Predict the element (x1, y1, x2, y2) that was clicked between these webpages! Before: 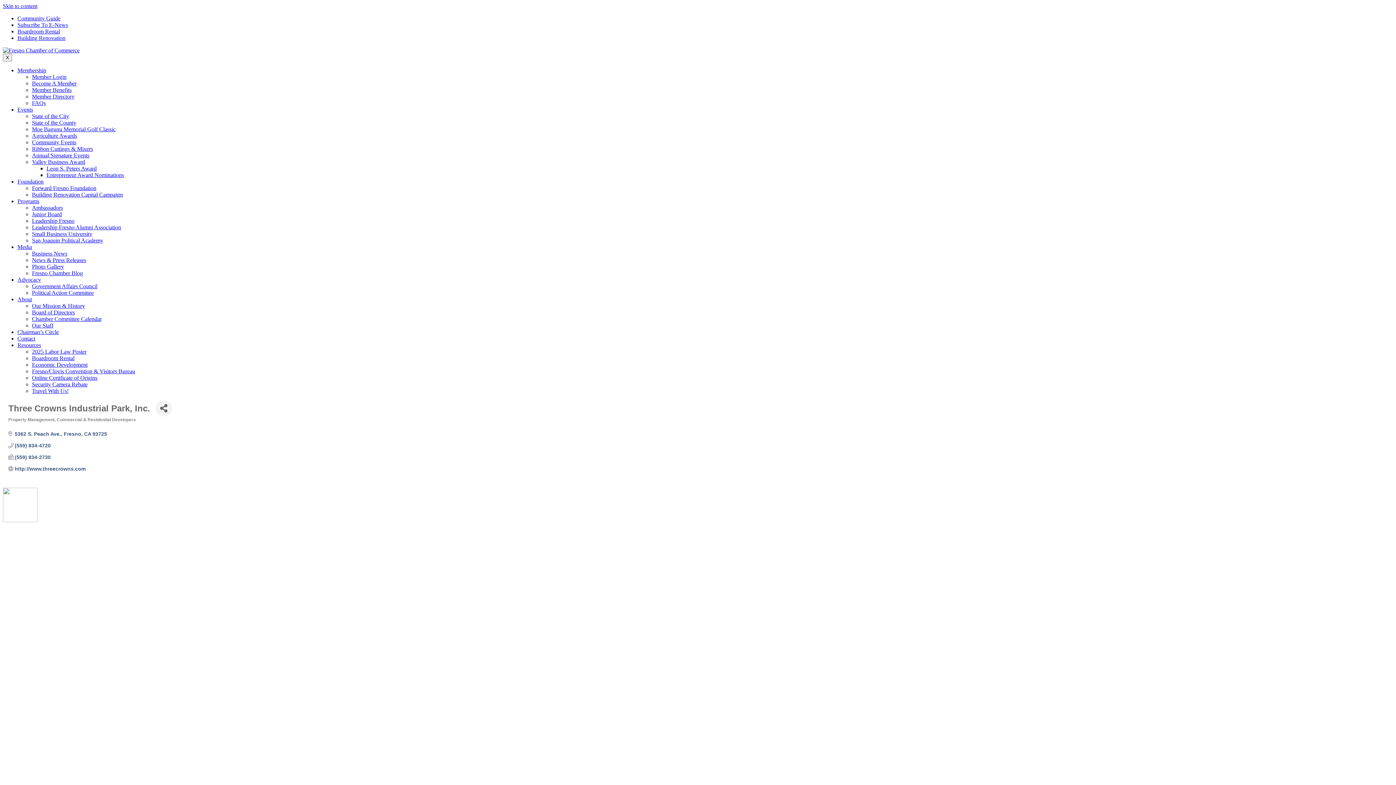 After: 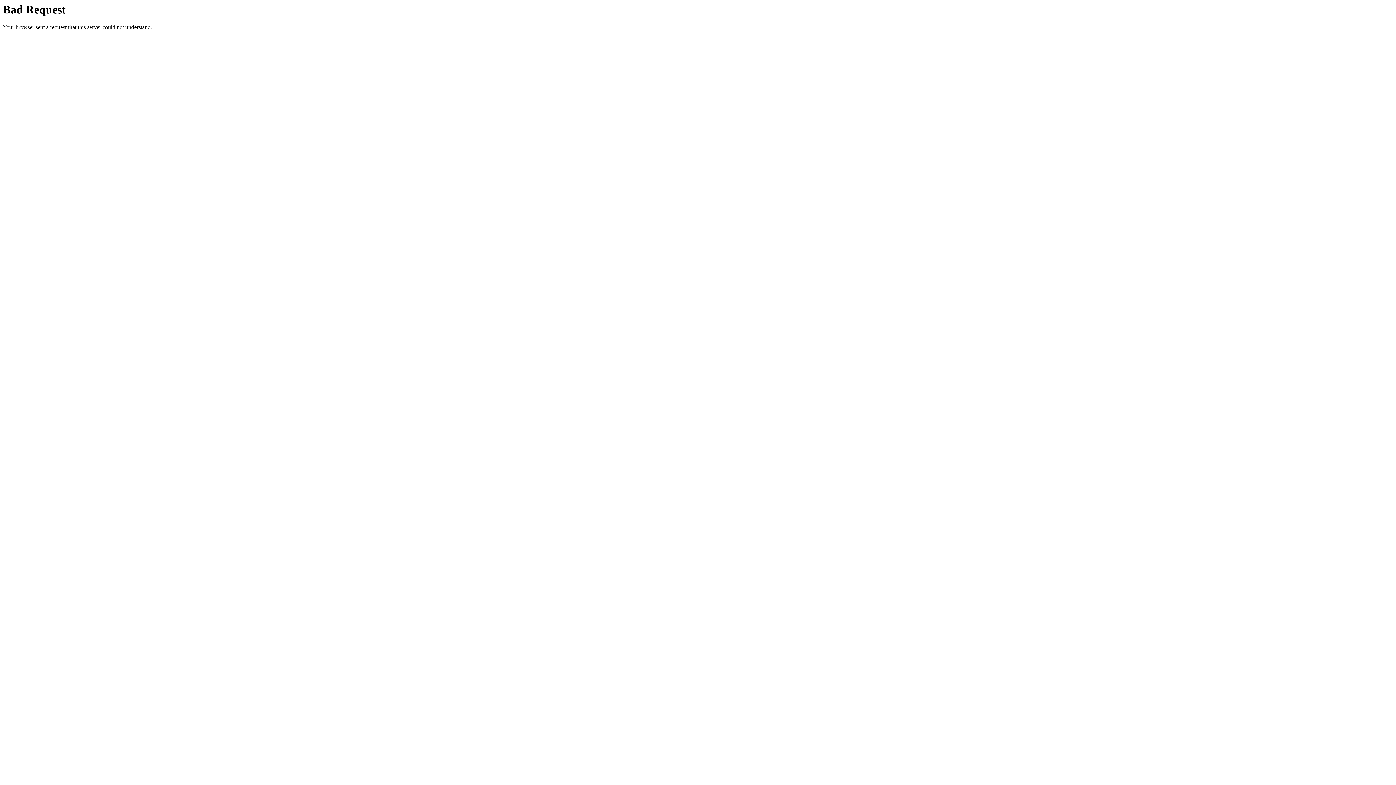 Action: label: Skip to content bbox: (2, 2, 37, 9)